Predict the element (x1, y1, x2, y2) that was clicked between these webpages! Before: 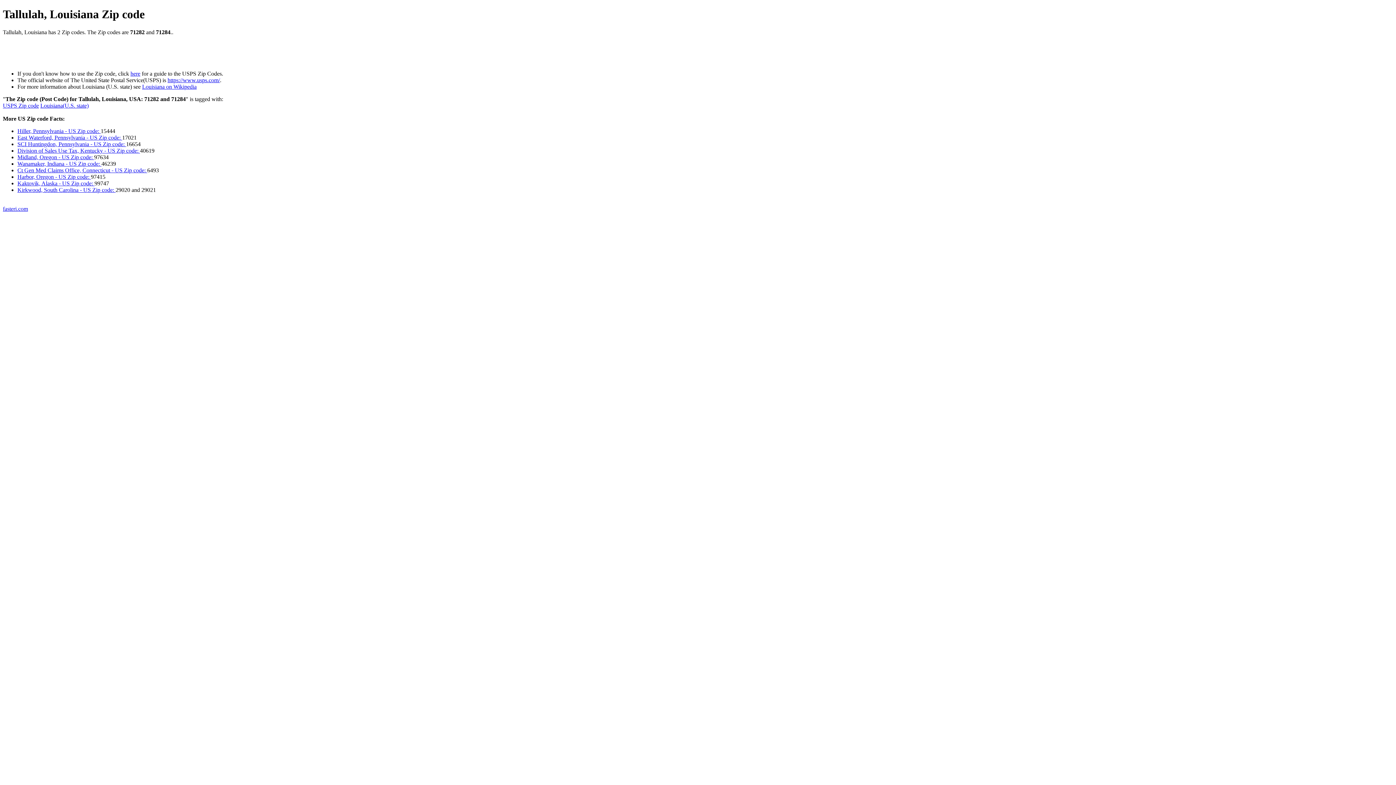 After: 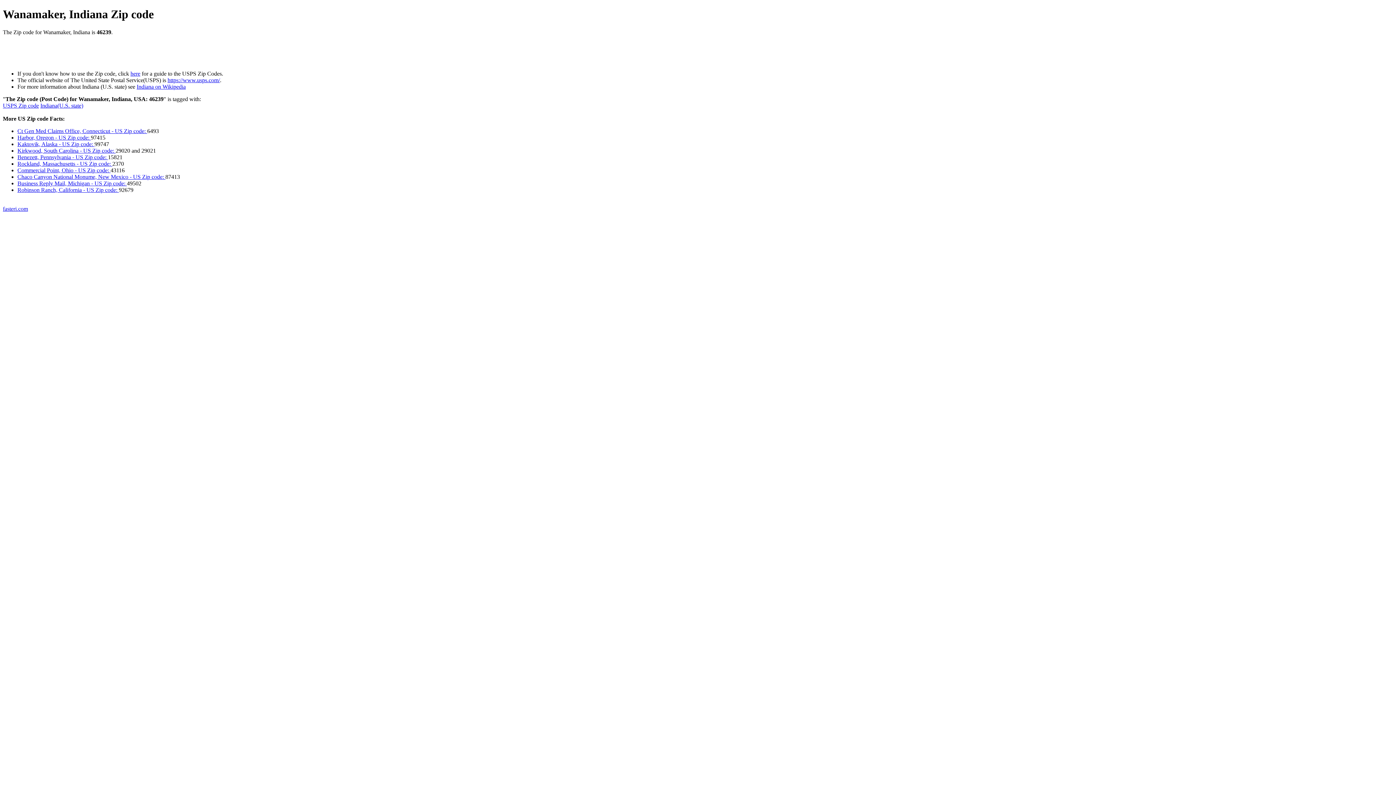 Action: label: Wanamaker, Indiana - US Zip code:  bbox: (17, 160, 101, 166)